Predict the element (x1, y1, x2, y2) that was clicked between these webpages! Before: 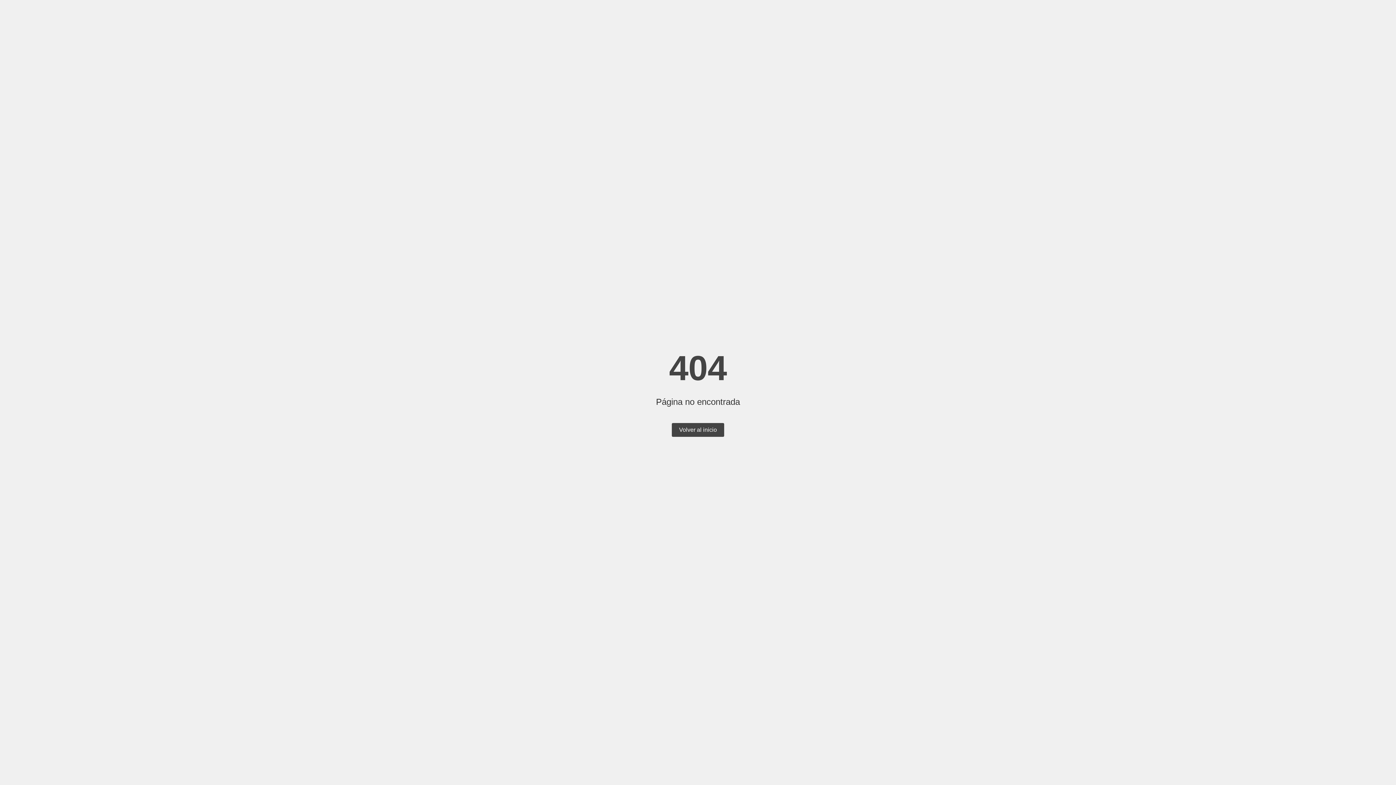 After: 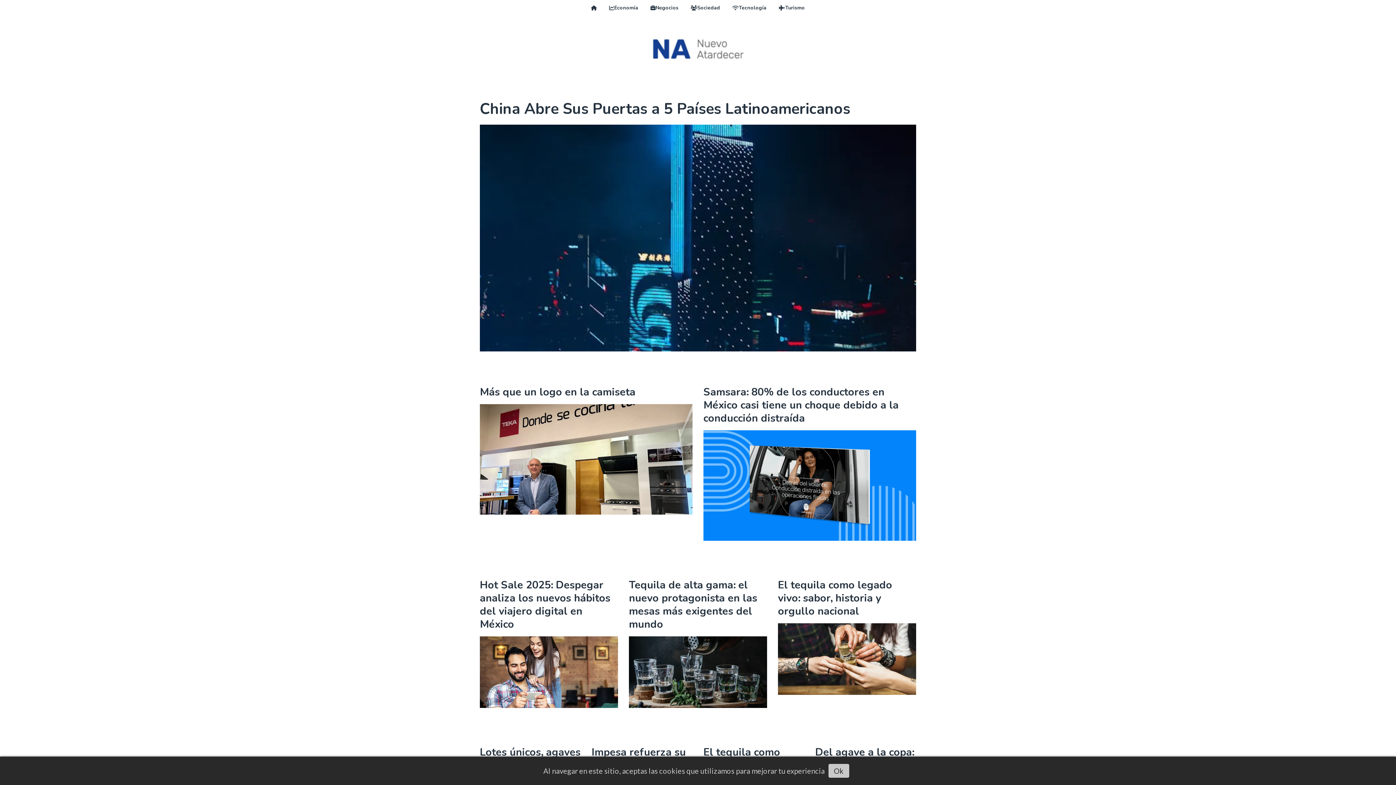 Action: bbox: (672, 423, 724, 437) label: Volver al inicio